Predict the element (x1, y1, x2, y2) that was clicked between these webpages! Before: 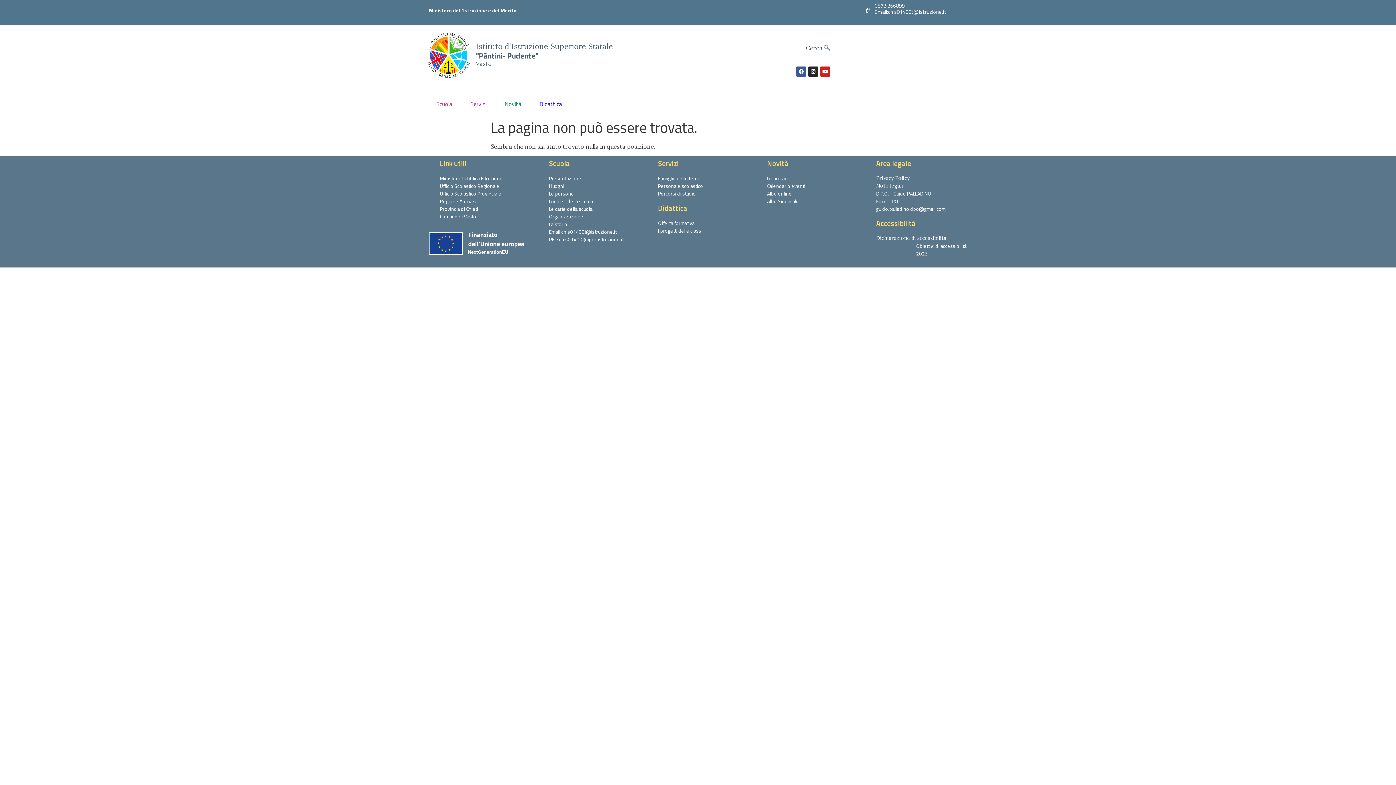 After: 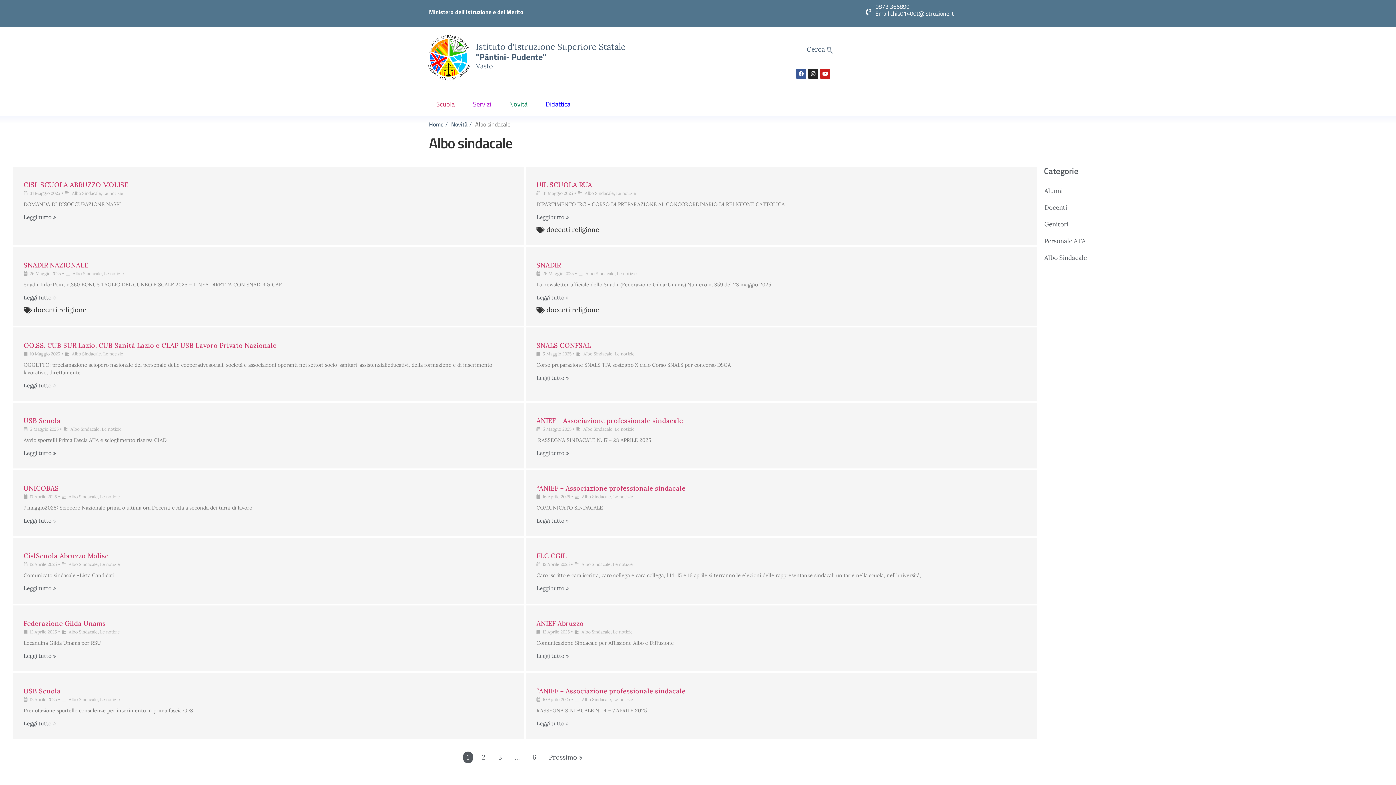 Action: bbox: (767, 197, 858, 204) label: Albo Sindacale